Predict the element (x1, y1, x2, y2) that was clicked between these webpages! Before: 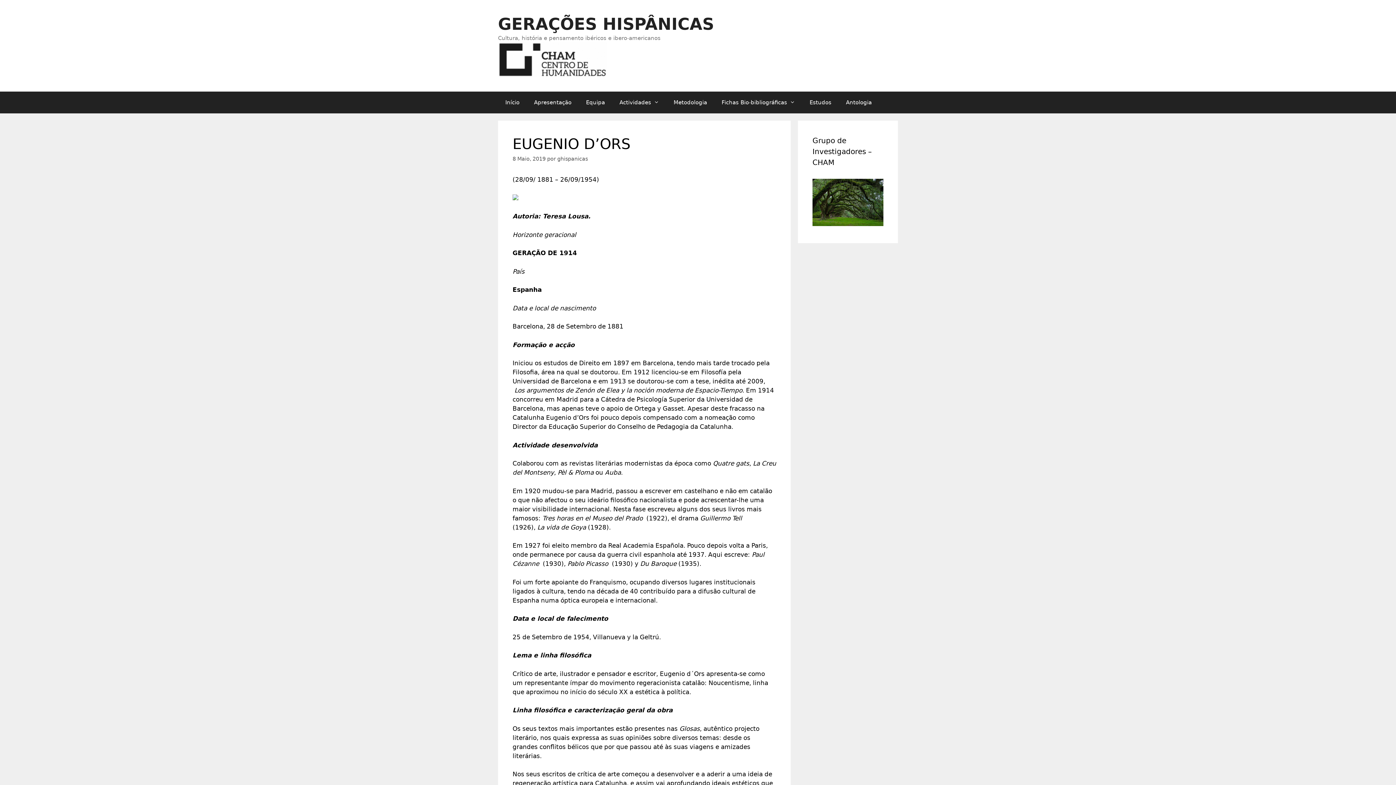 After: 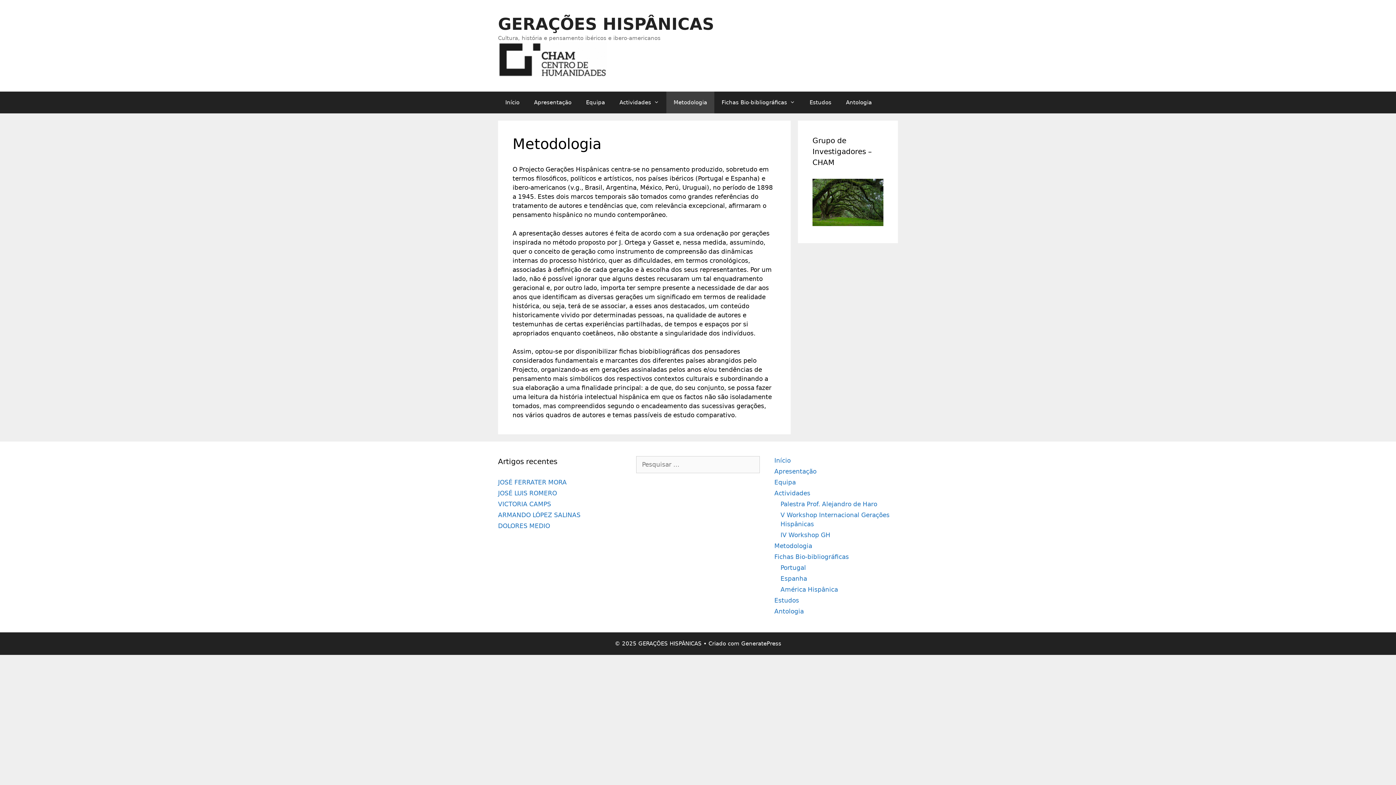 Action: label: Metodologia bbox: (666, 91, 714, 113)